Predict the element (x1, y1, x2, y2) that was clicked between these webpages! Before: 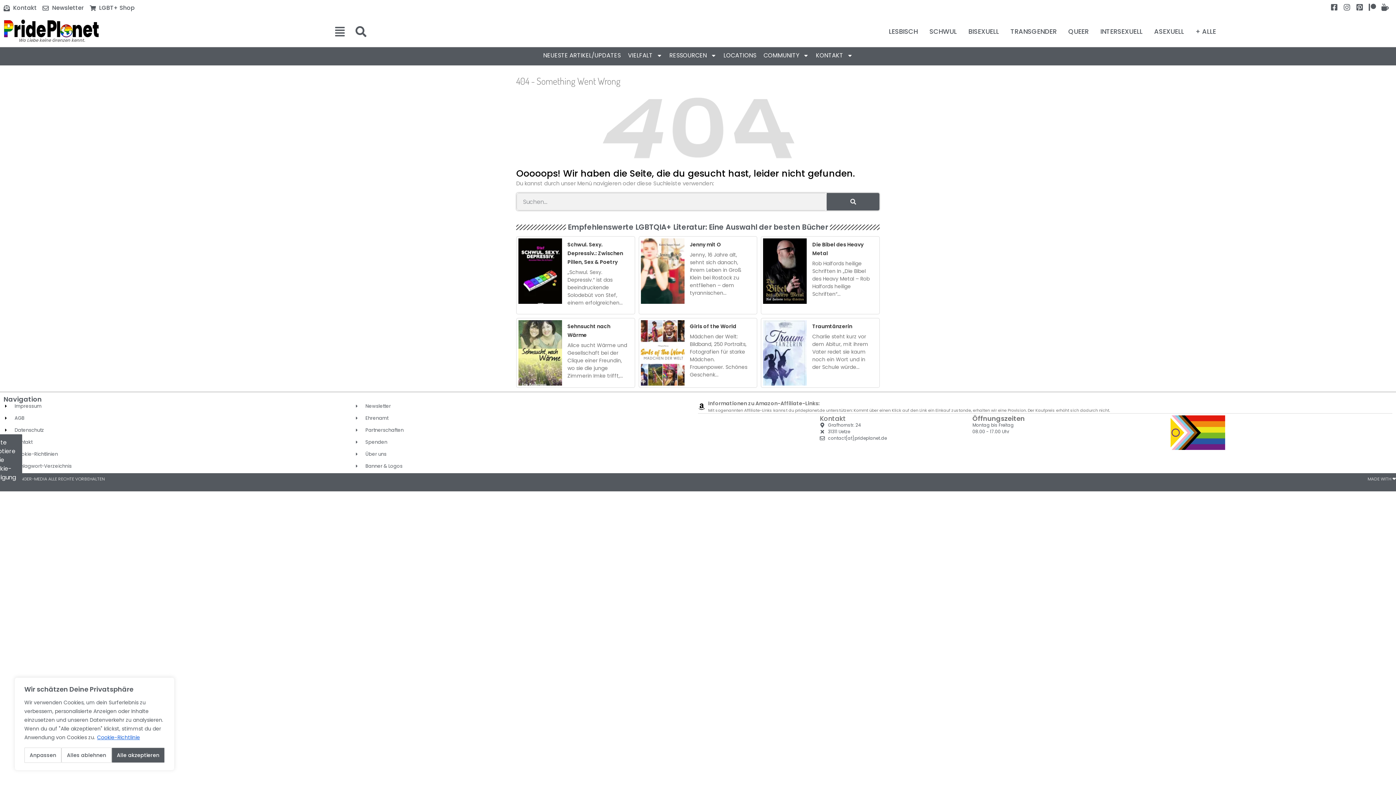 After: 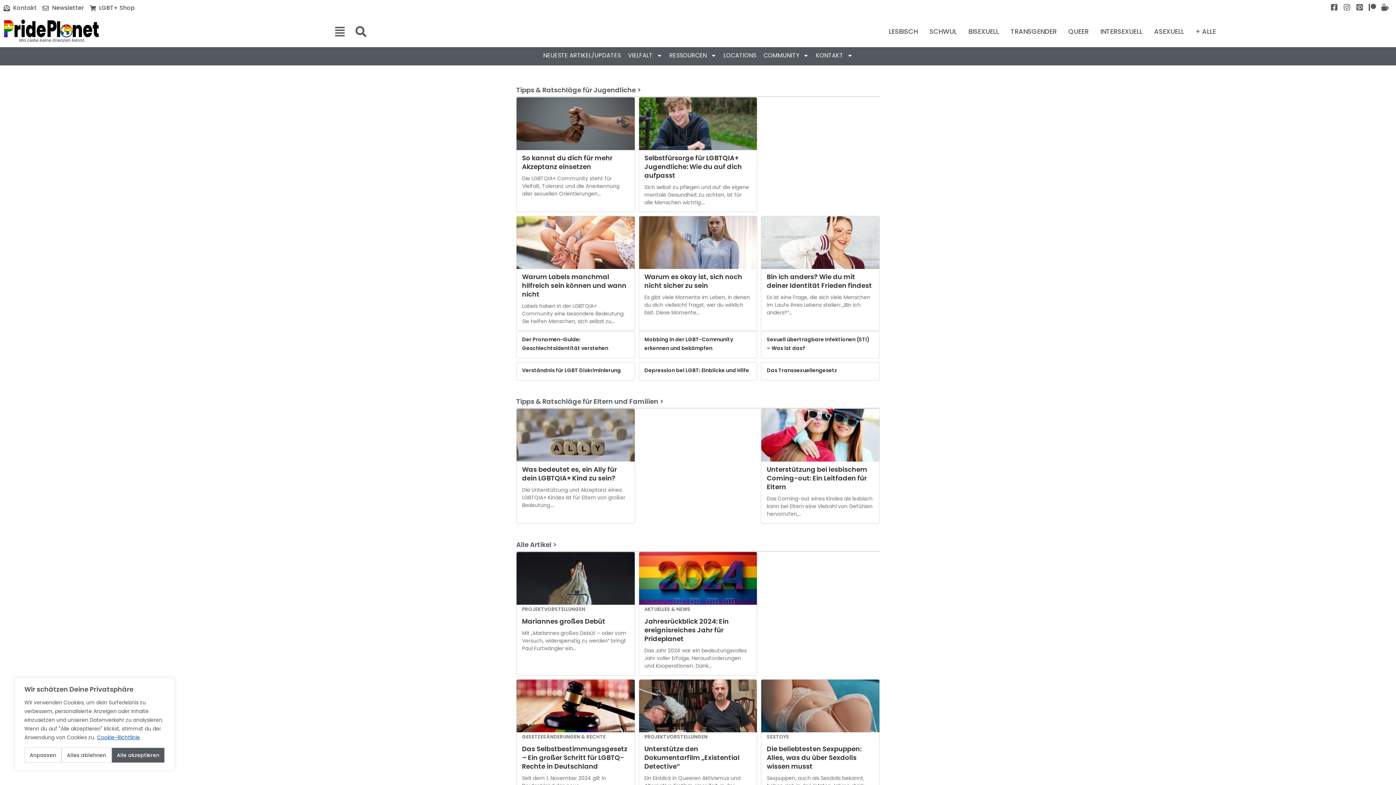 Action: bbox: (3, 19, 100, 37)